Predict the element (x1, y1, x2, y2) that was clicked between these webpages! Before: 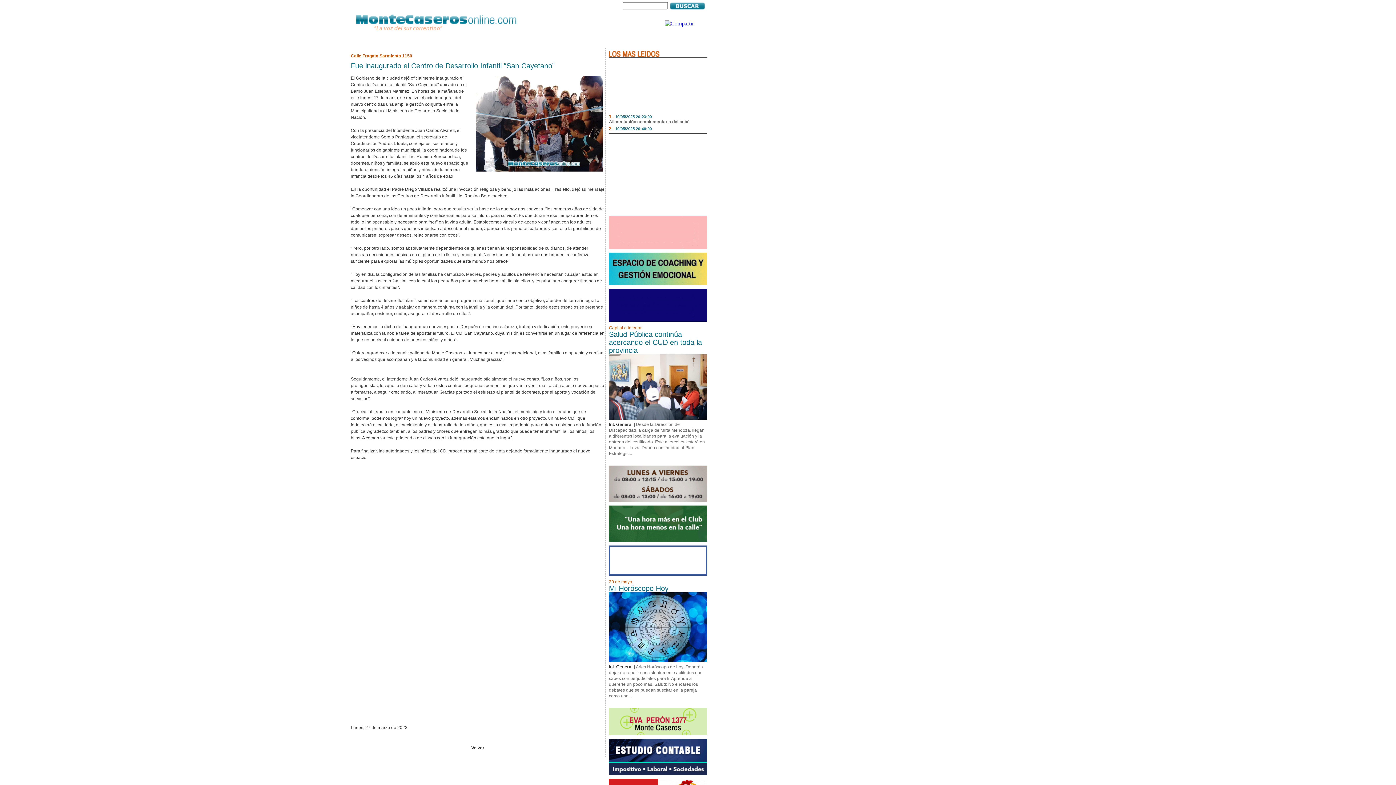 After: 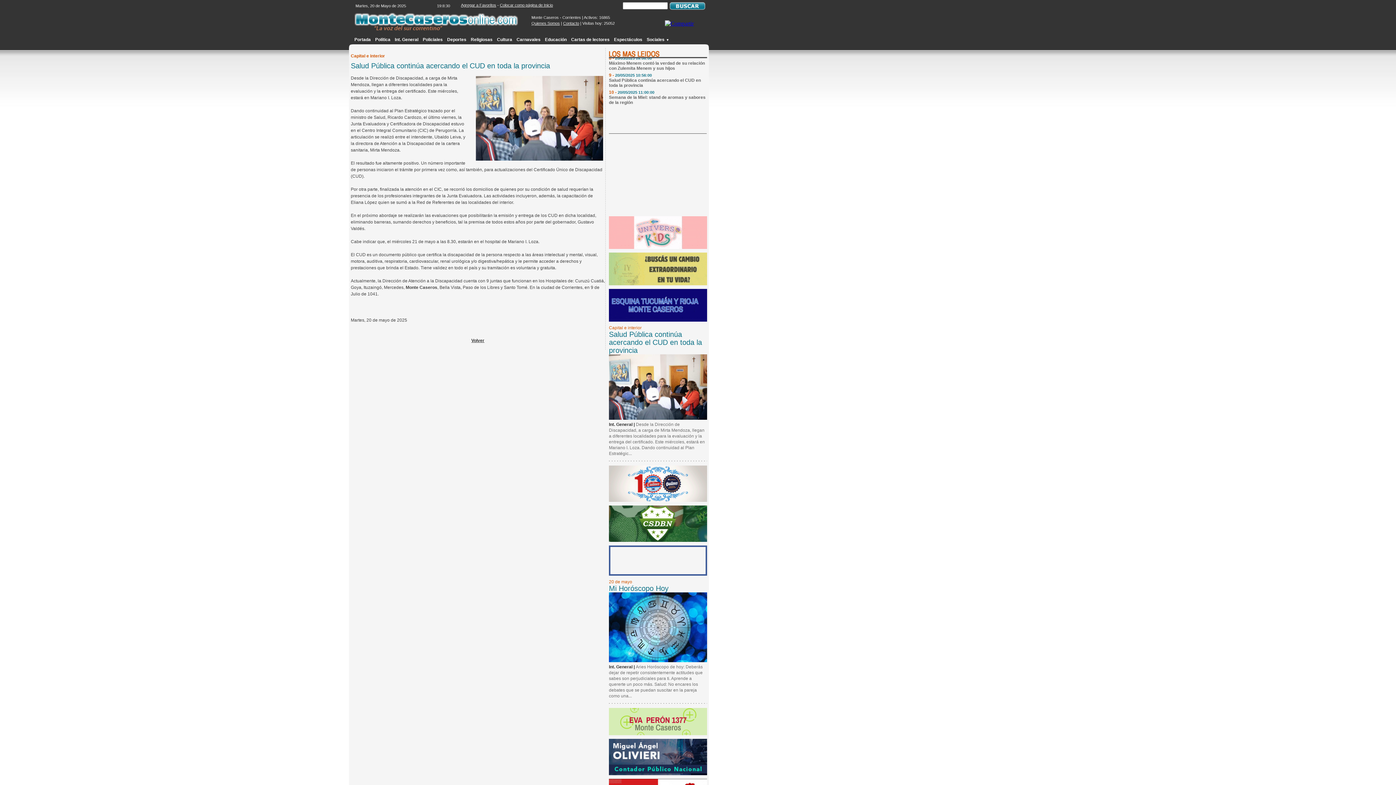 Action: bbox: (609, 72, 701, 85) label: Salud Pública continúa acercando el CUD en toda la provincia